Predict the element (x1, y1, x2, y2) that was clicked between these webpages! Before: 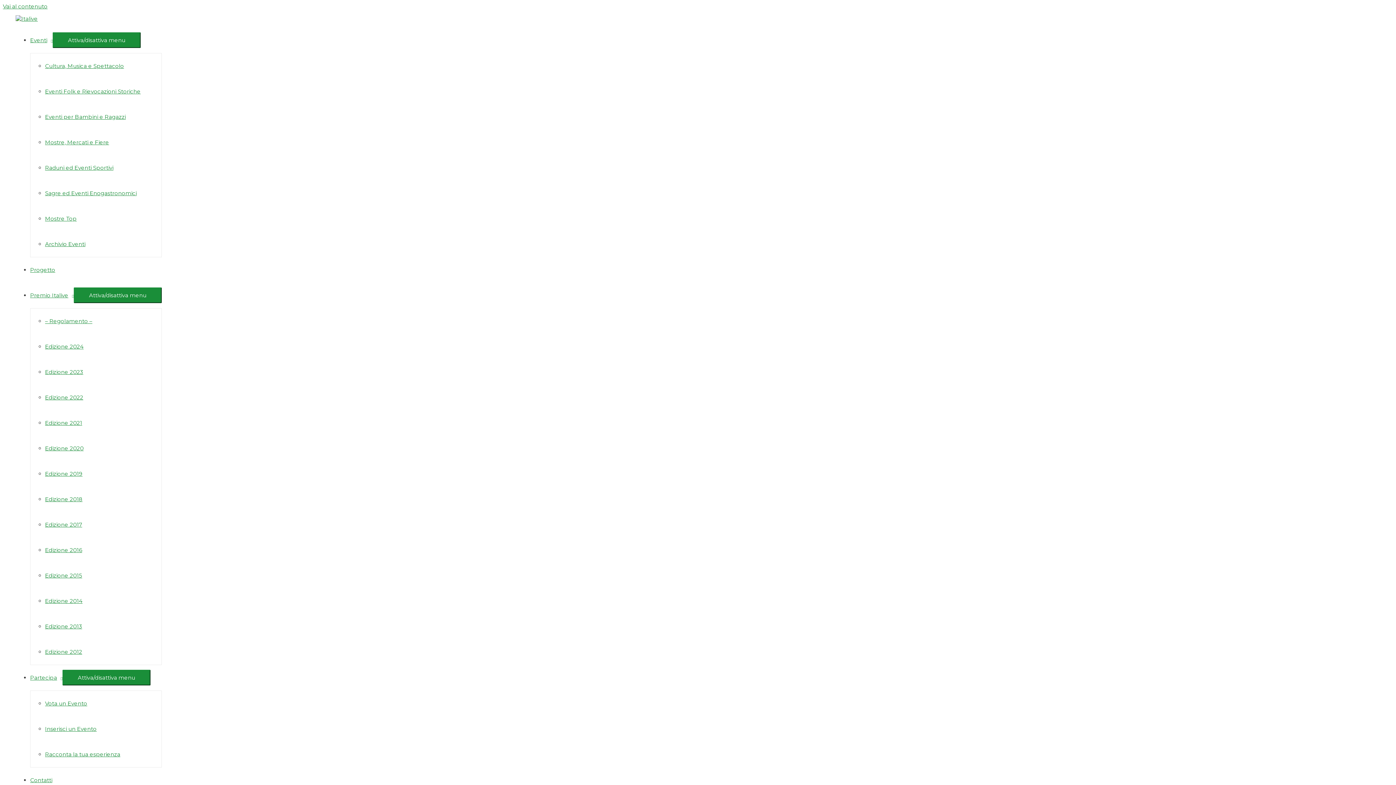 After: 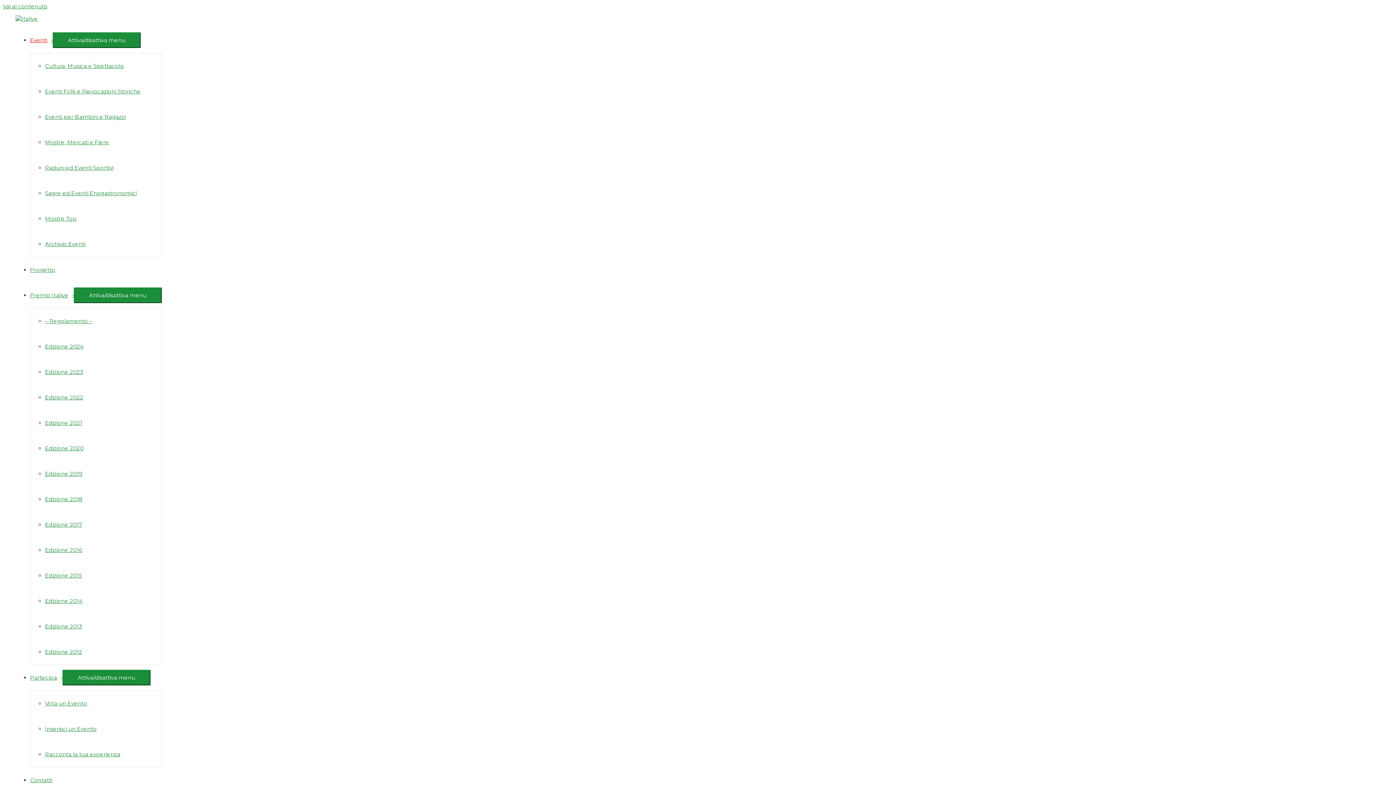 Action: label: Eventi bbox: (30, 36, 52, 43)